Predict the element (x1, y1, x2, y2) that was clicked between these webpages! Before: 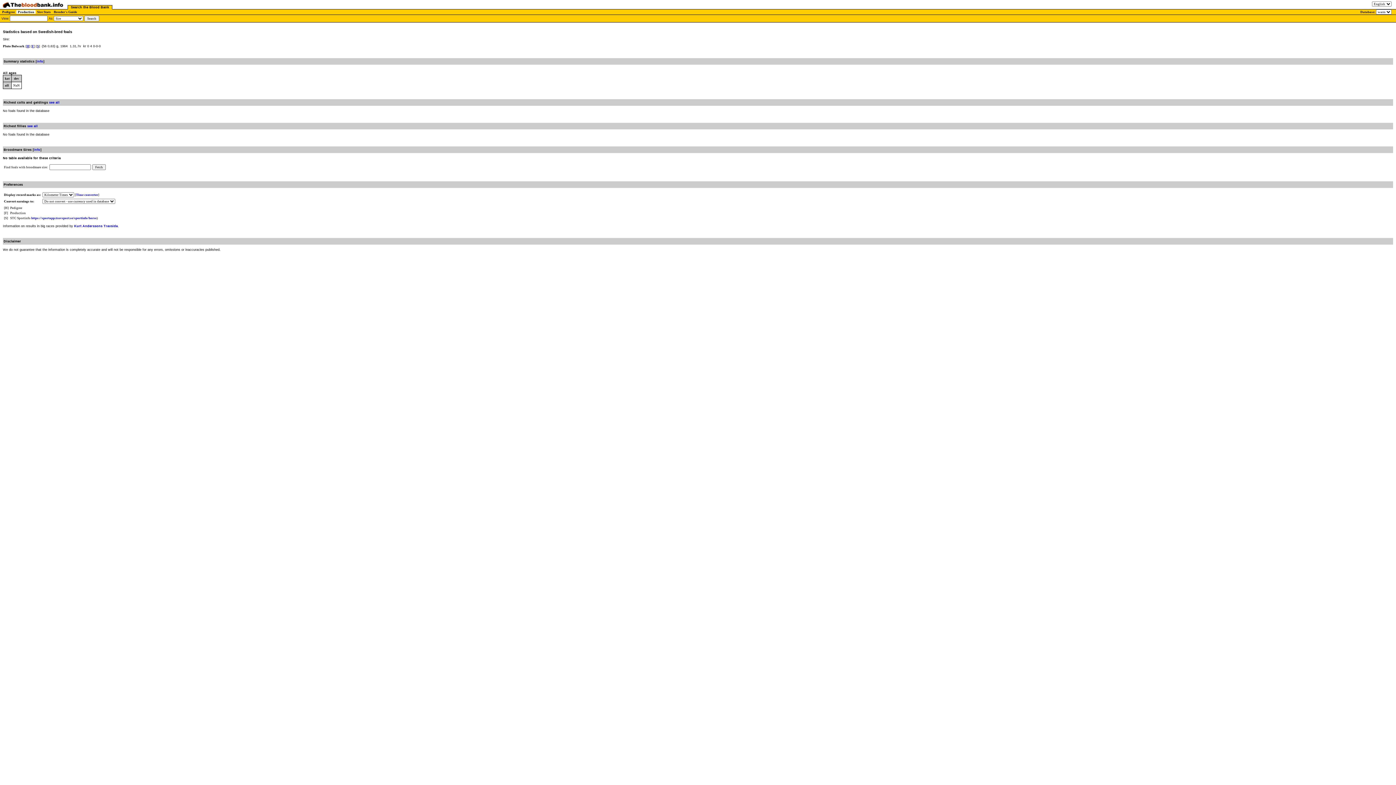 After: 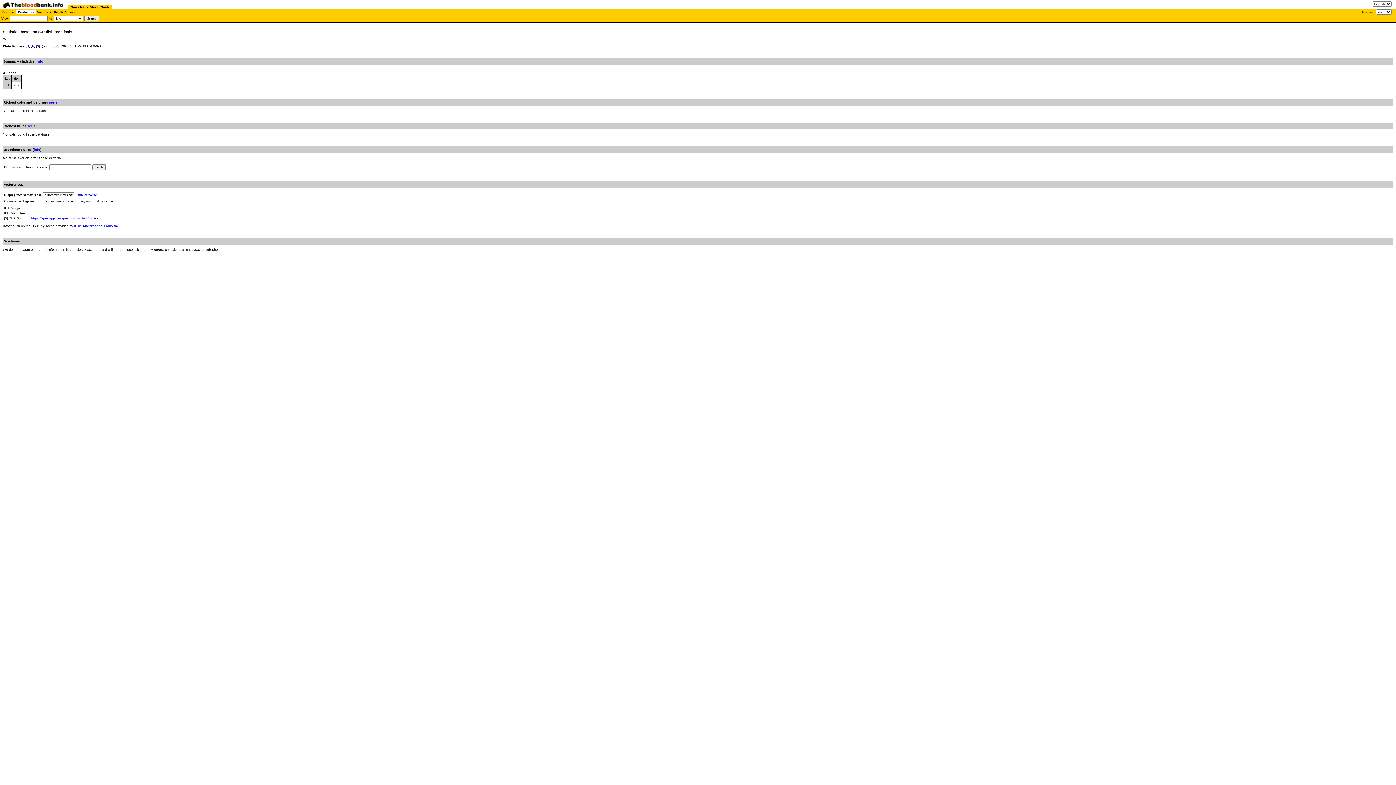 Action: label: https://sportapp.travsport.se/sportinfo/horse bbox: (31, 216, 96, 220)